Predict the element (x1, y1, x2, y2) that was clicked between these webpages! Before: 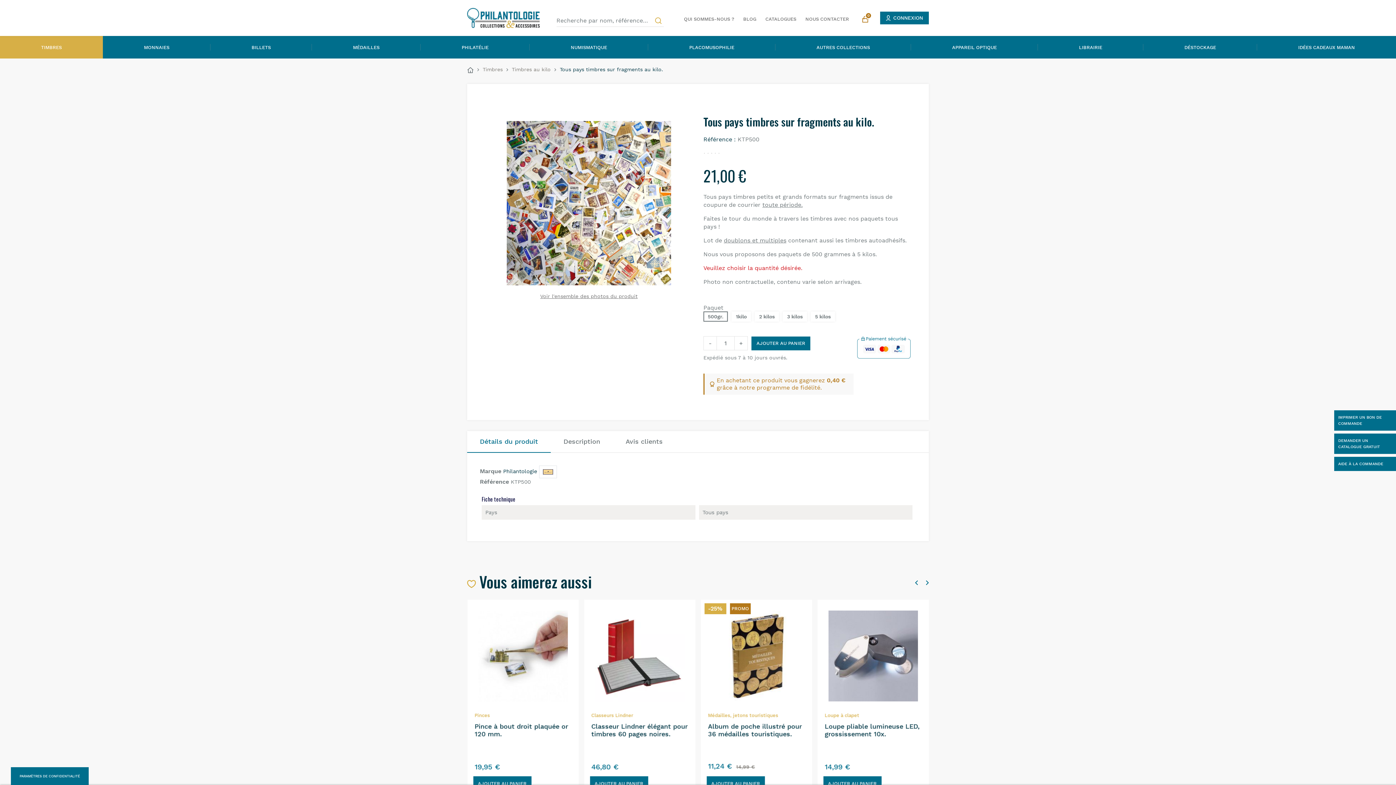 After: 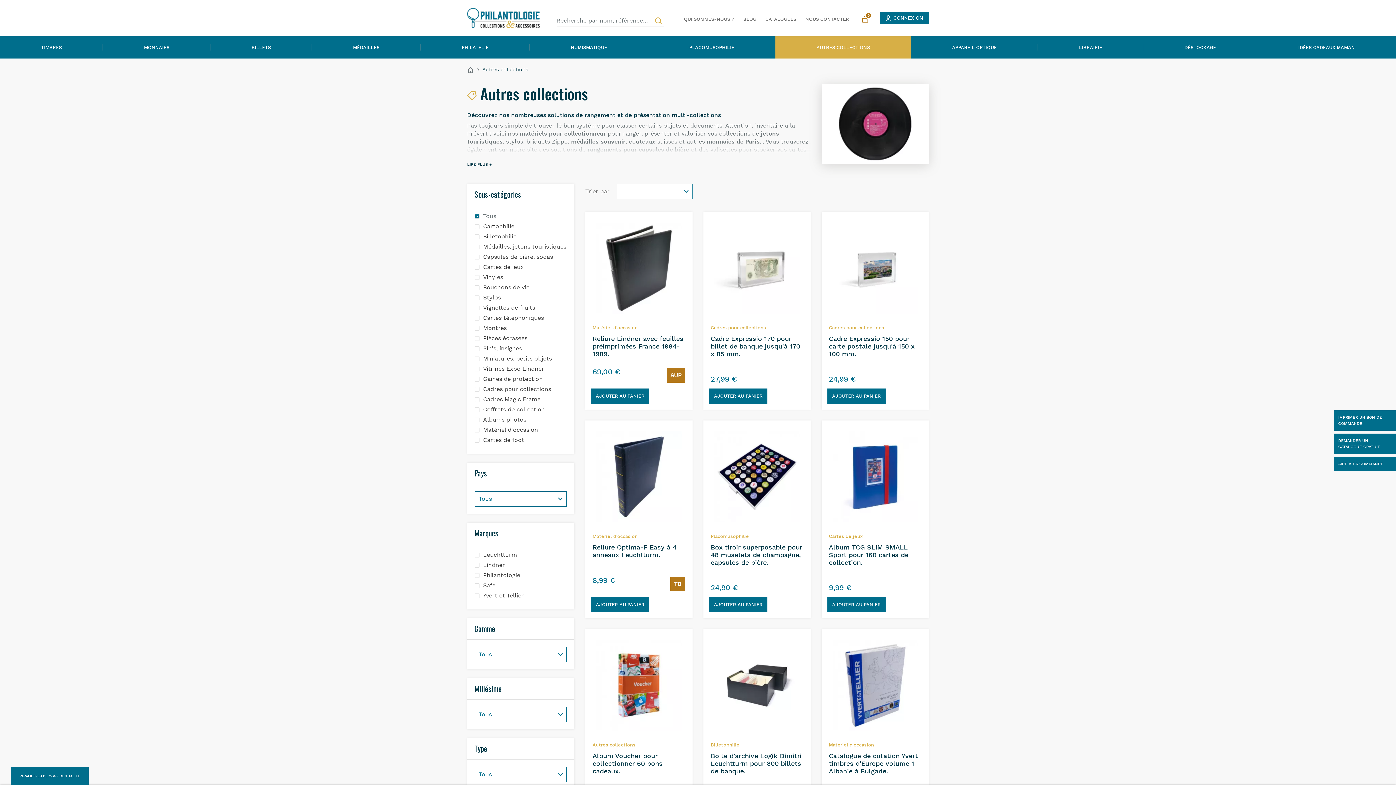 Action: bbox: (775, 36, 911, 58) label: AUTRES COLLECTIONS